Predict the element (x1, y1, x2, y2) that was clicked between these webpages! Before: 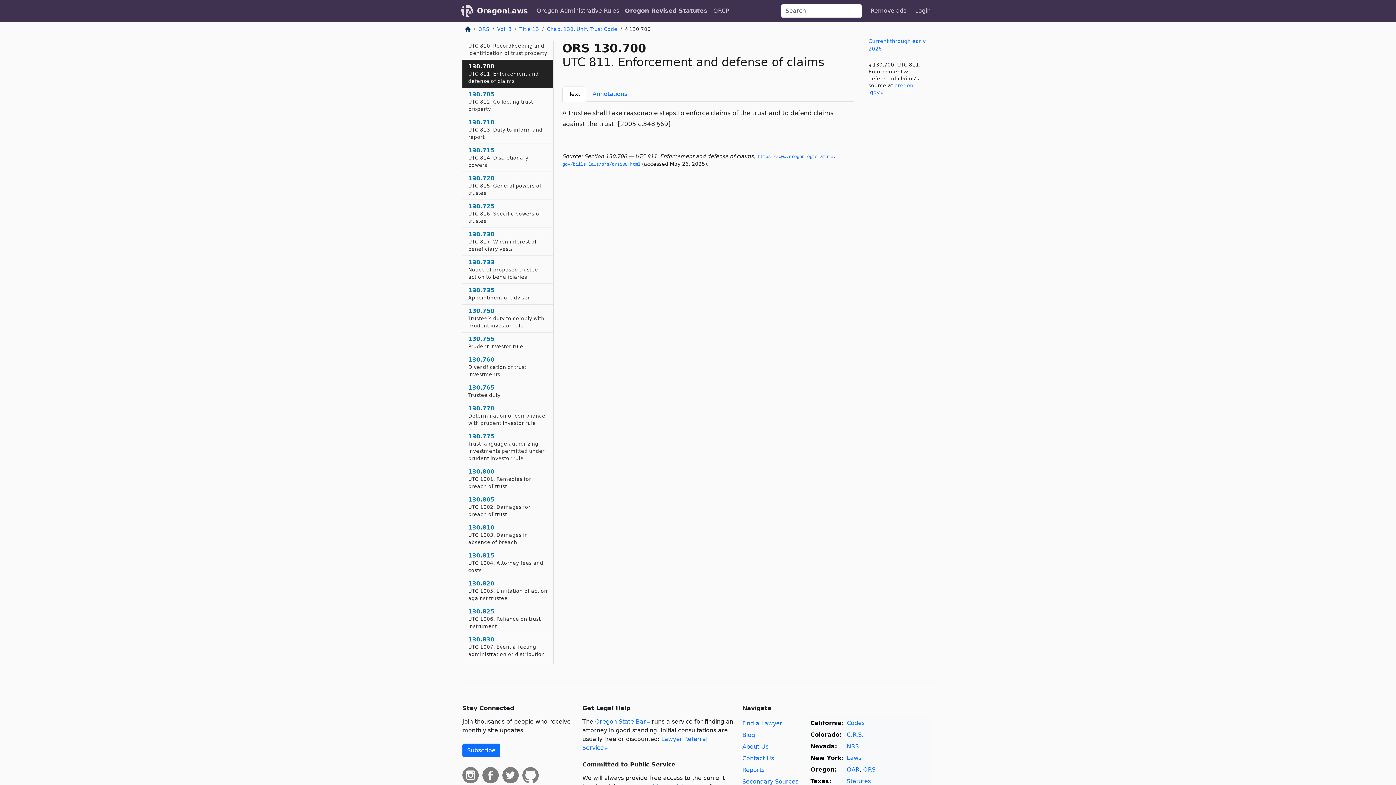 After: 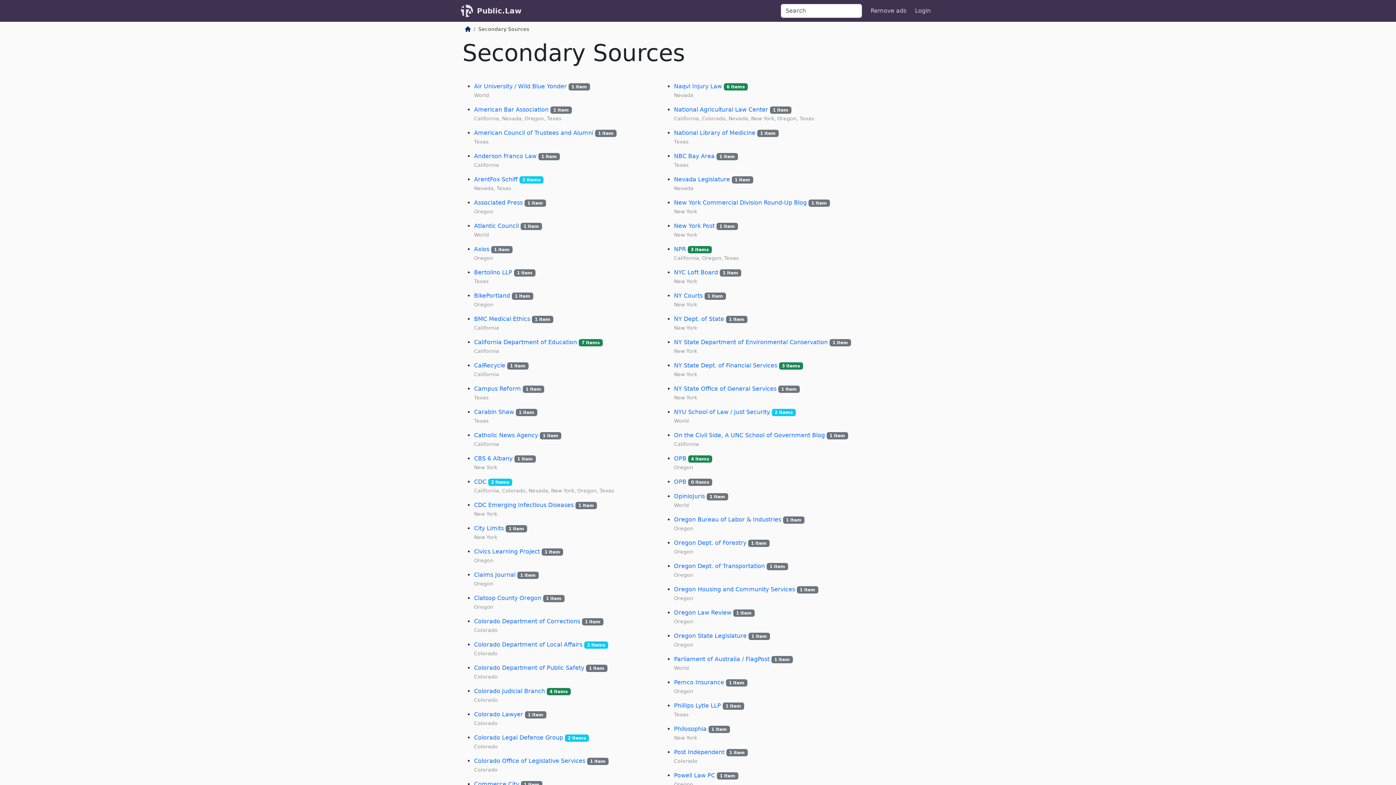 Action: bbox: (742, 778, 798, 785) label: Secondary Sources